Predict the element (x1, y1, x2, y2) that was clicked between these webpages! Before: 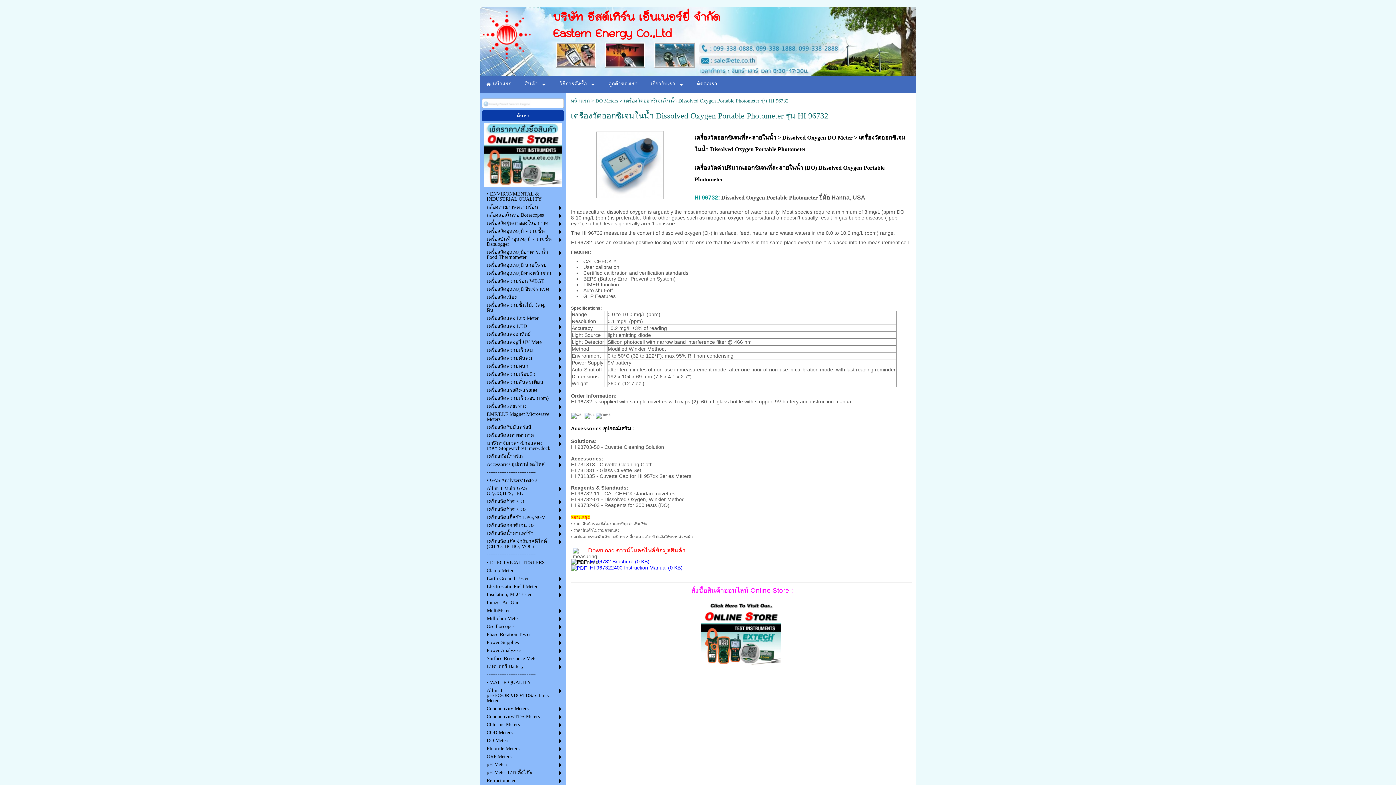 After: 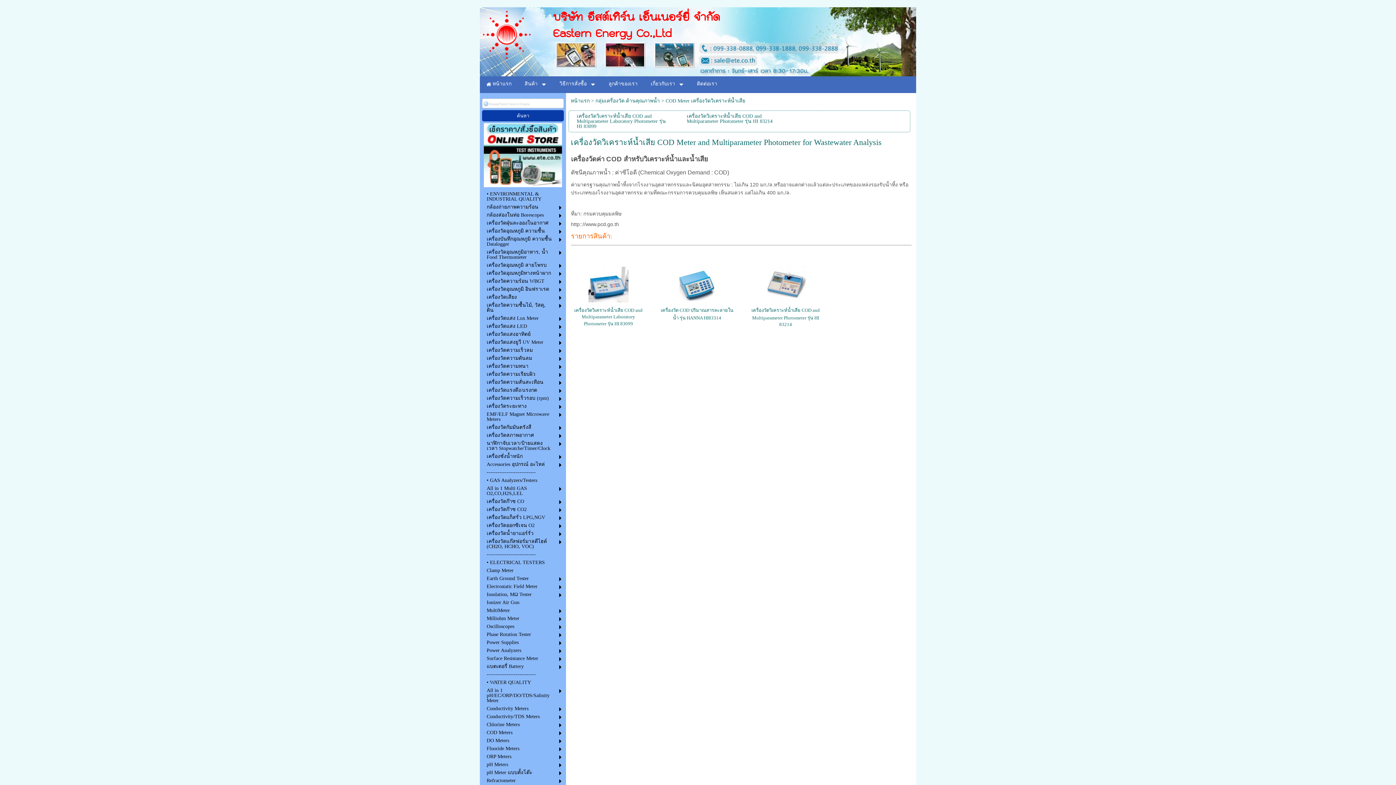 Action: label: COD Meters bbox: (486, 729, 552, 736)